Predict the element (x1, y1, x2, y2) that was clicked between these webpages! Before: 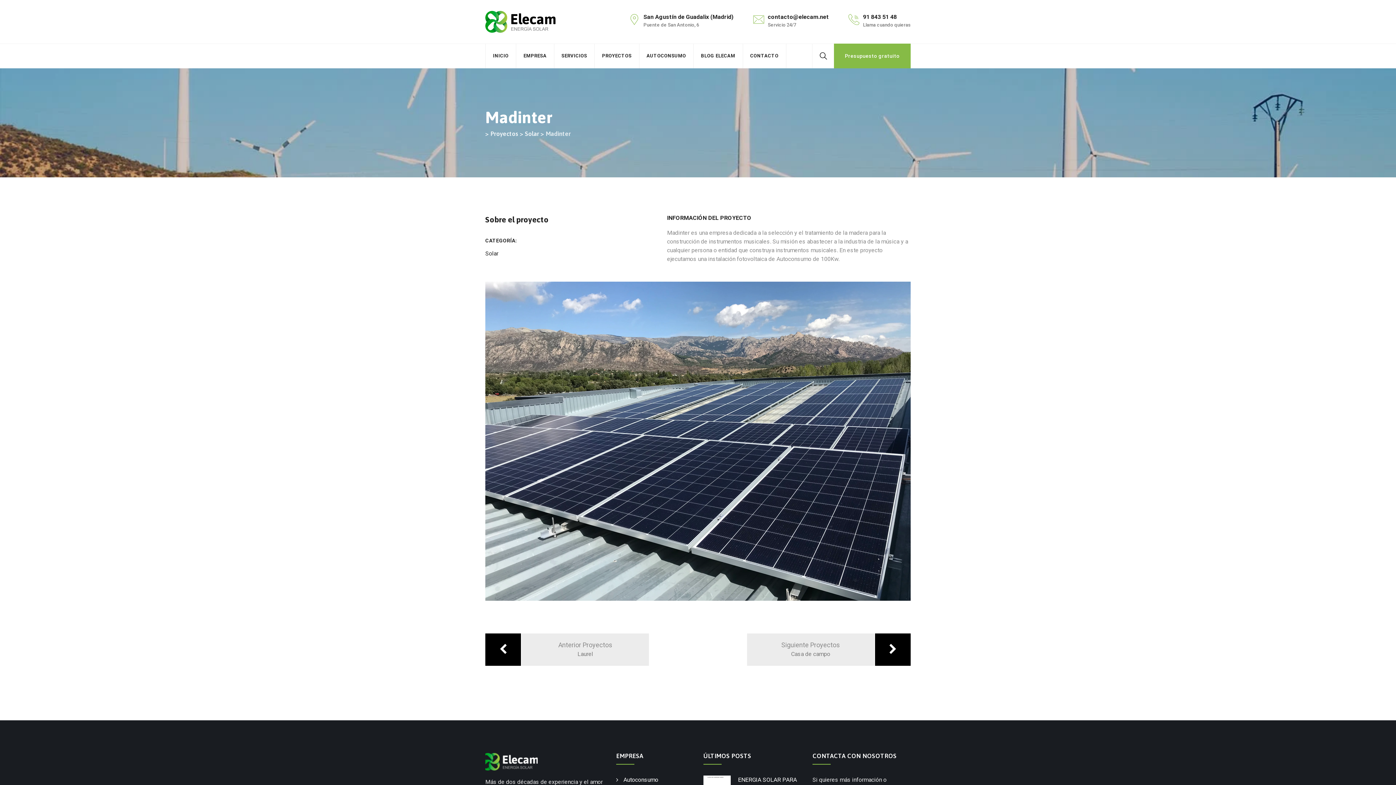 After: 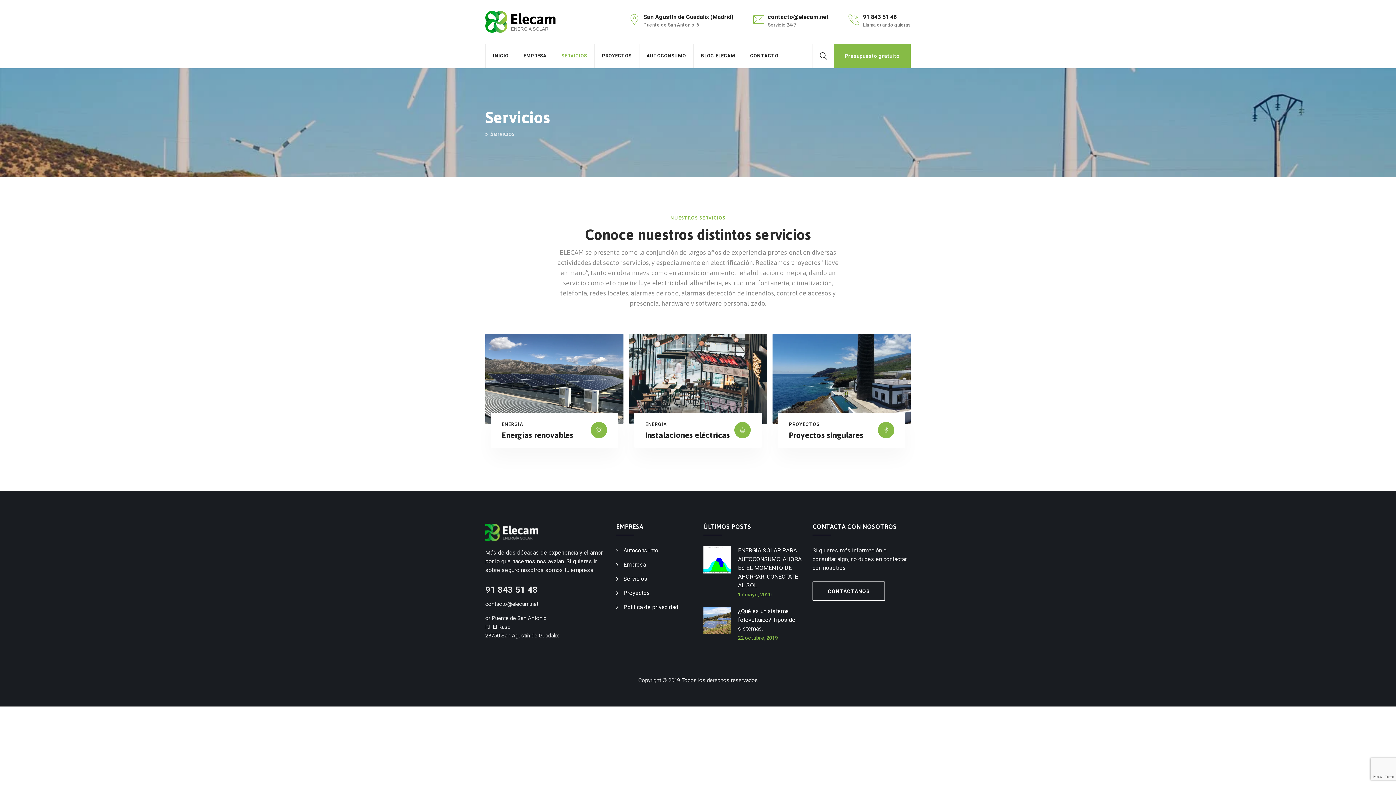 Action: label: SERVICIOS bbox: (561, 43, 587, 68)